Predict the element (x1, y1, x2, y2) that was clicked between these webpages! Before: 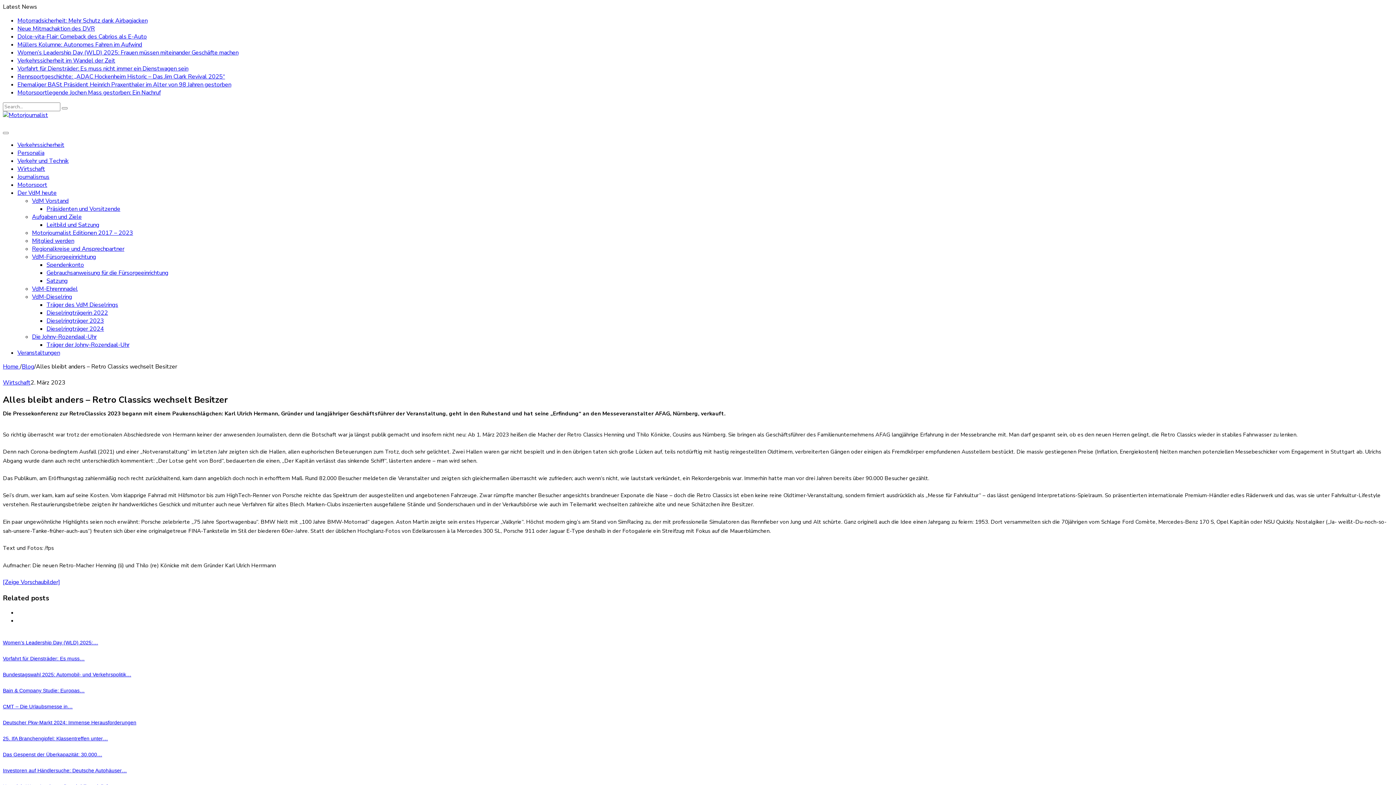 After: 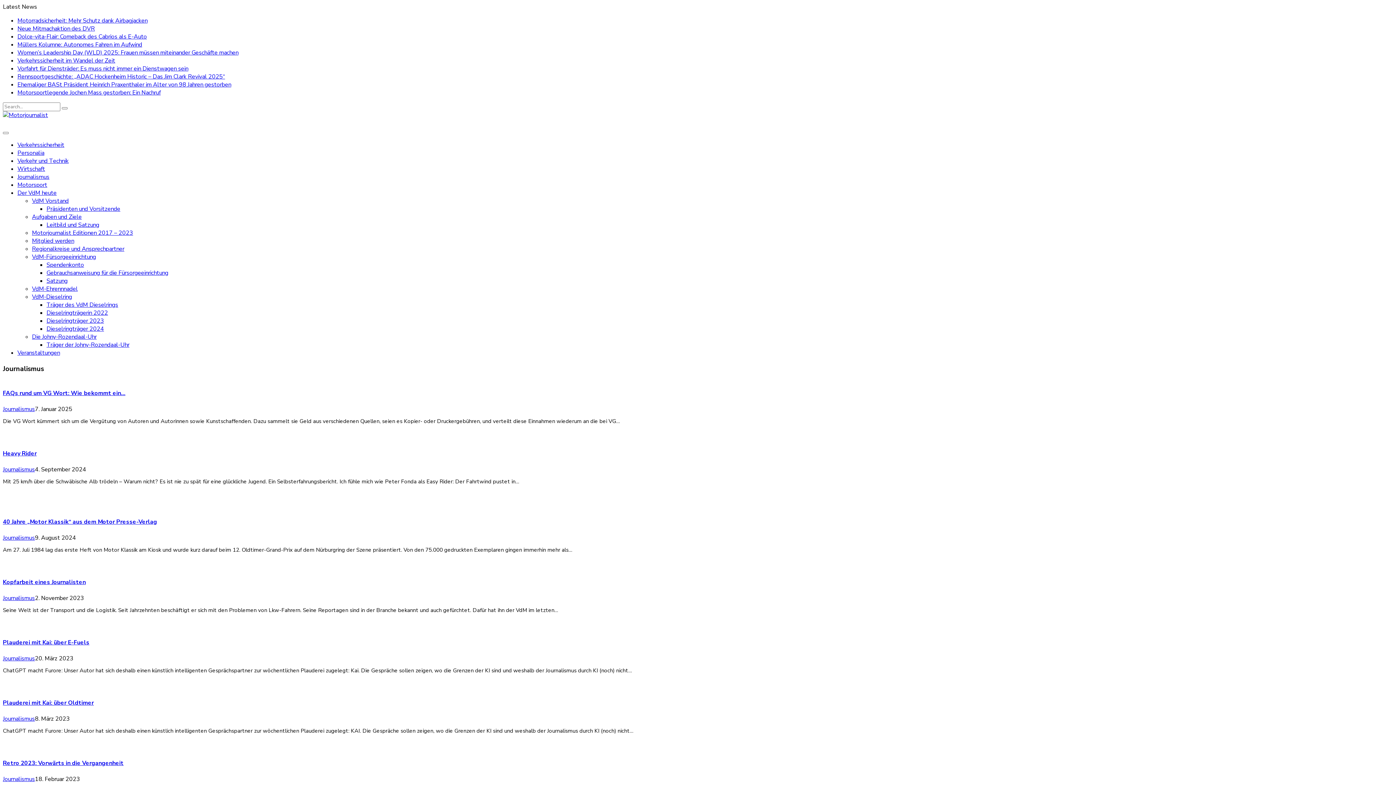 Action: bbox: (17, 173, 49, 181) label: Journalismus